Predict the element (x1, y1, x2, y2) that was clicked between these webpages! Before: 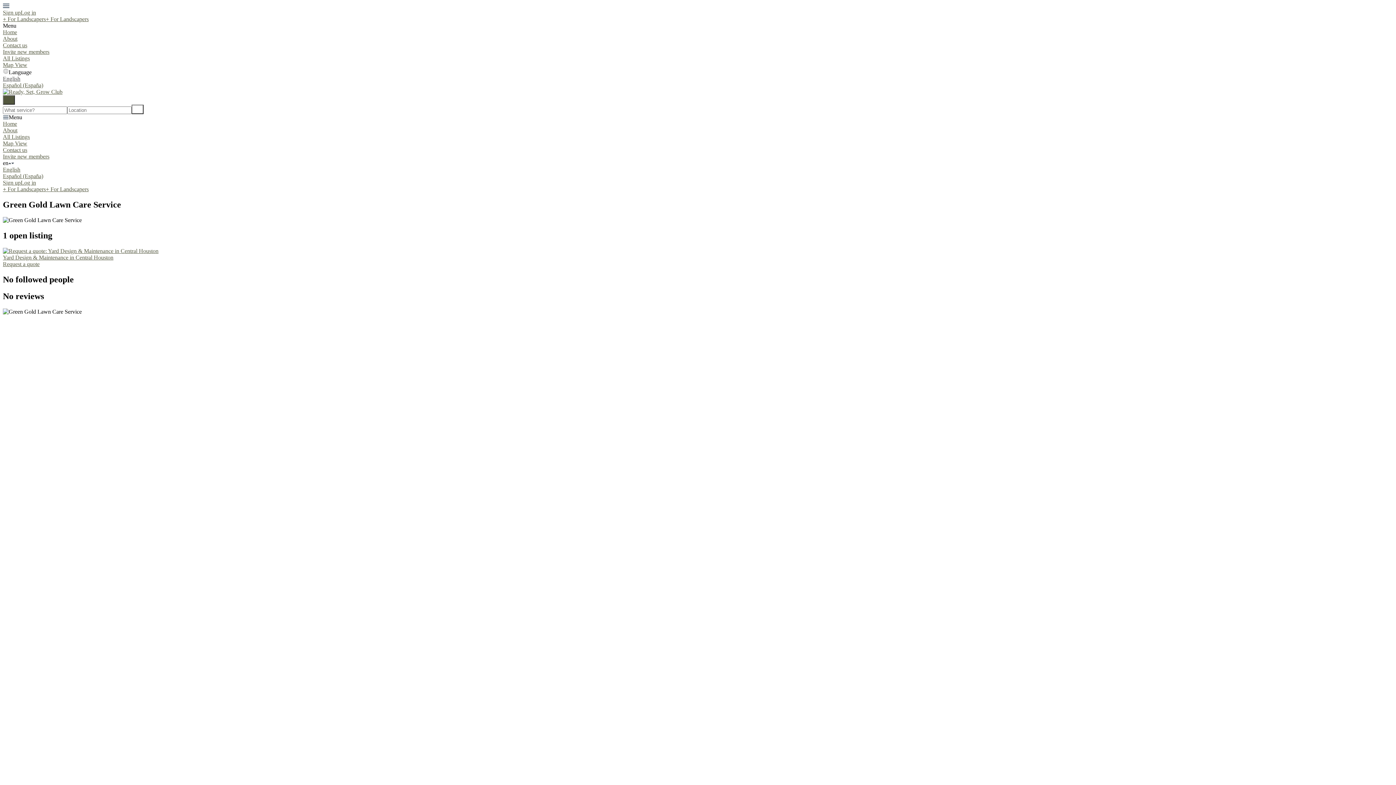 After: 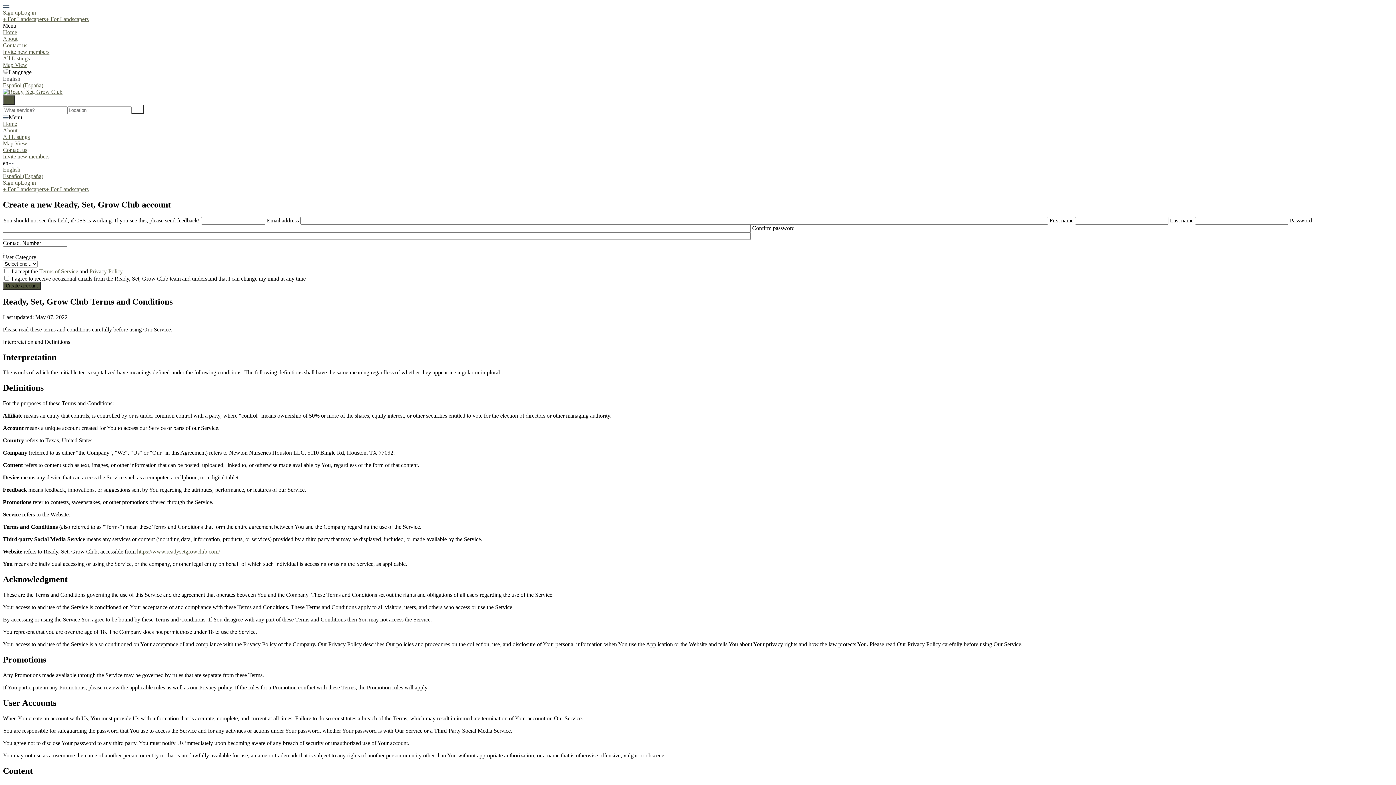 Action: label: Sign up bbox: (2, 9, 20, 15)